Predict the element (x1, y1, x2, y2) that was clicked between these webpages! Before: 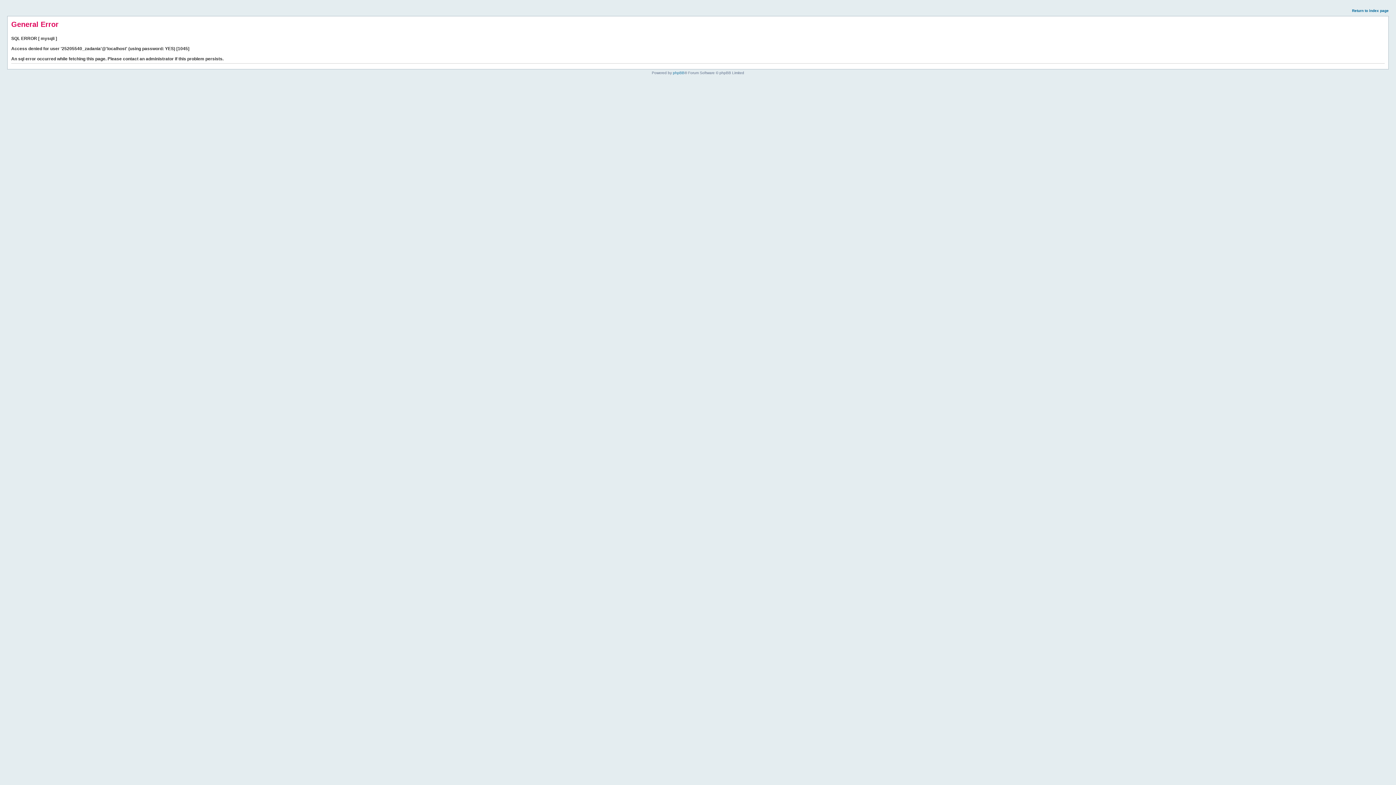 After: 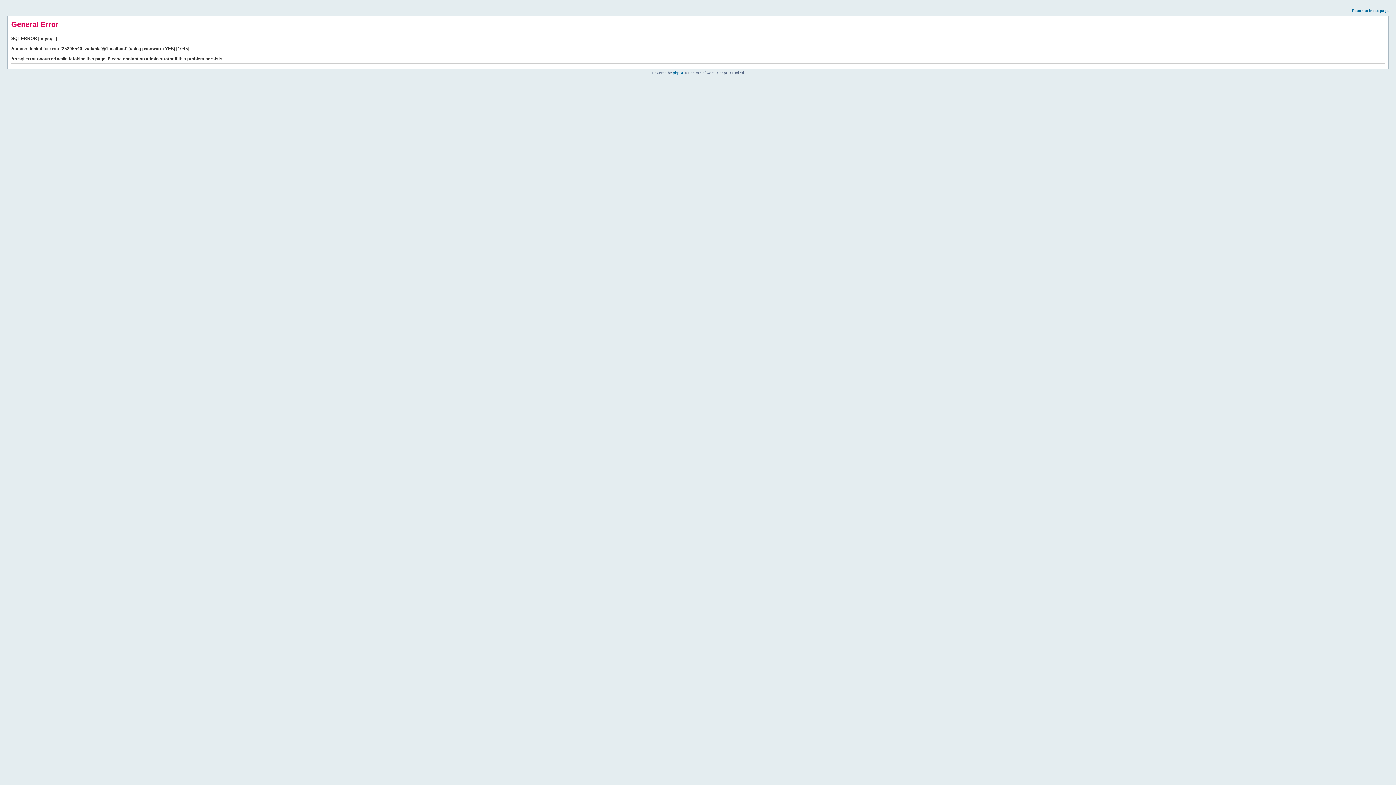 Action: label: Return to index page bbox: (1352, 8, 1389, 12)